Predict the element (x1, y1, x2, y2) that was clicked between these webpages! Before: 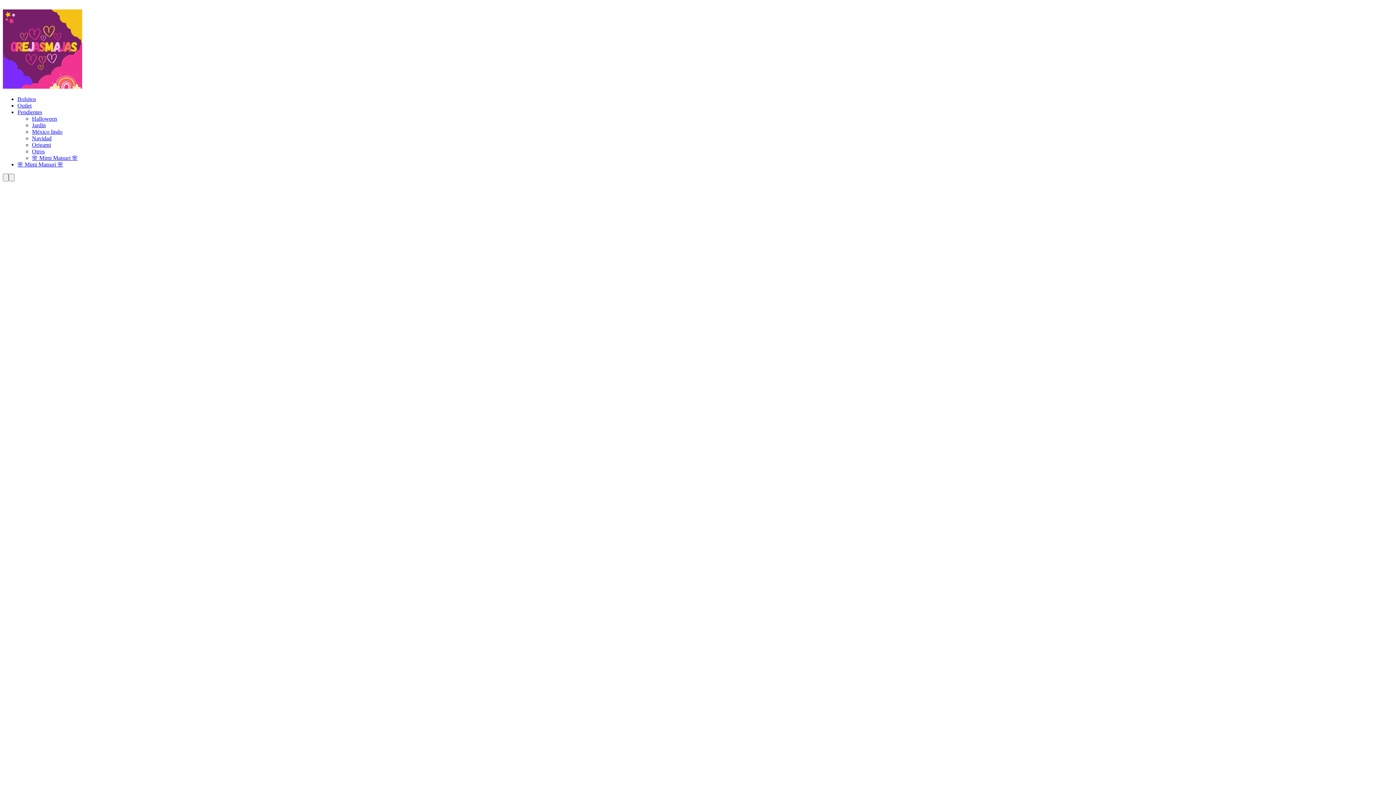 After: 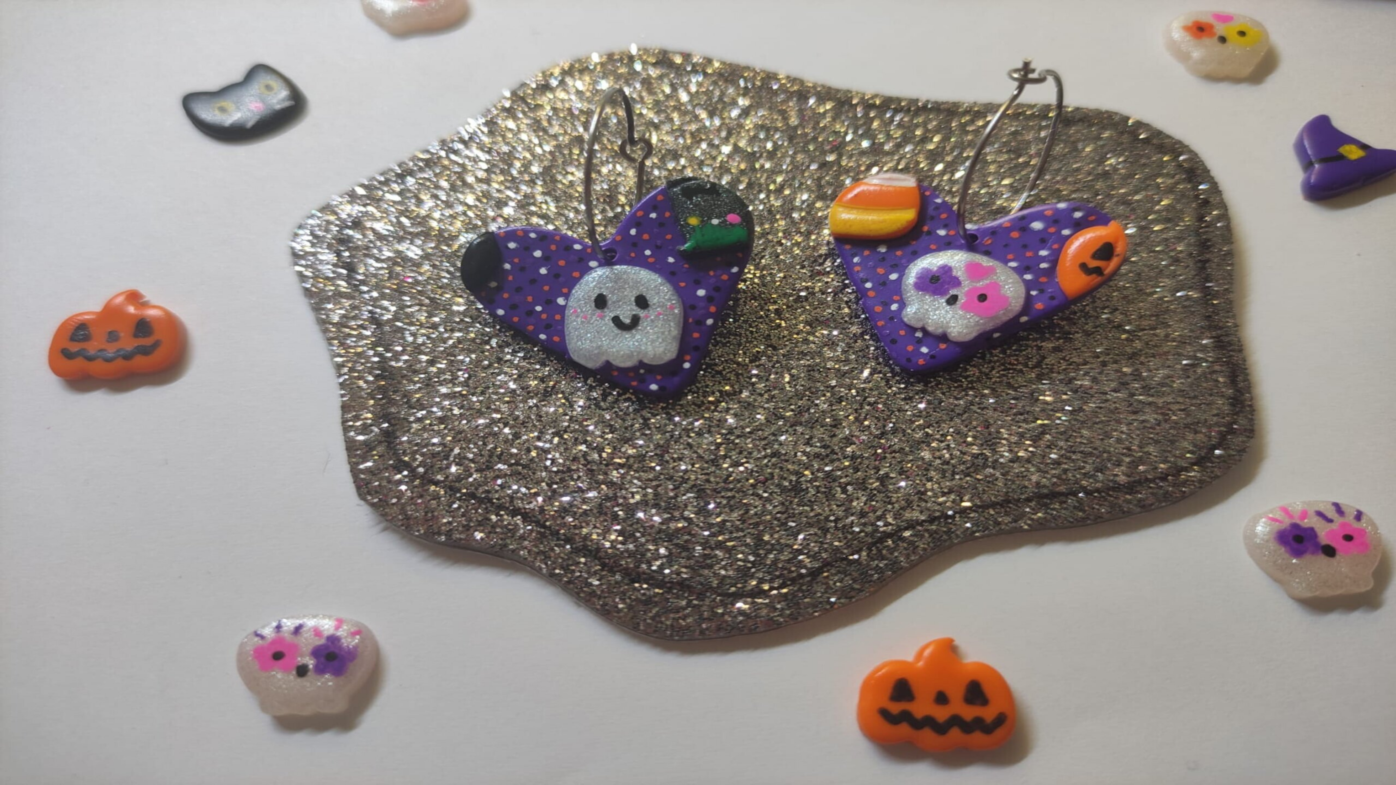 Action: label: Halloween bbox: (32, 115, 57, 121)